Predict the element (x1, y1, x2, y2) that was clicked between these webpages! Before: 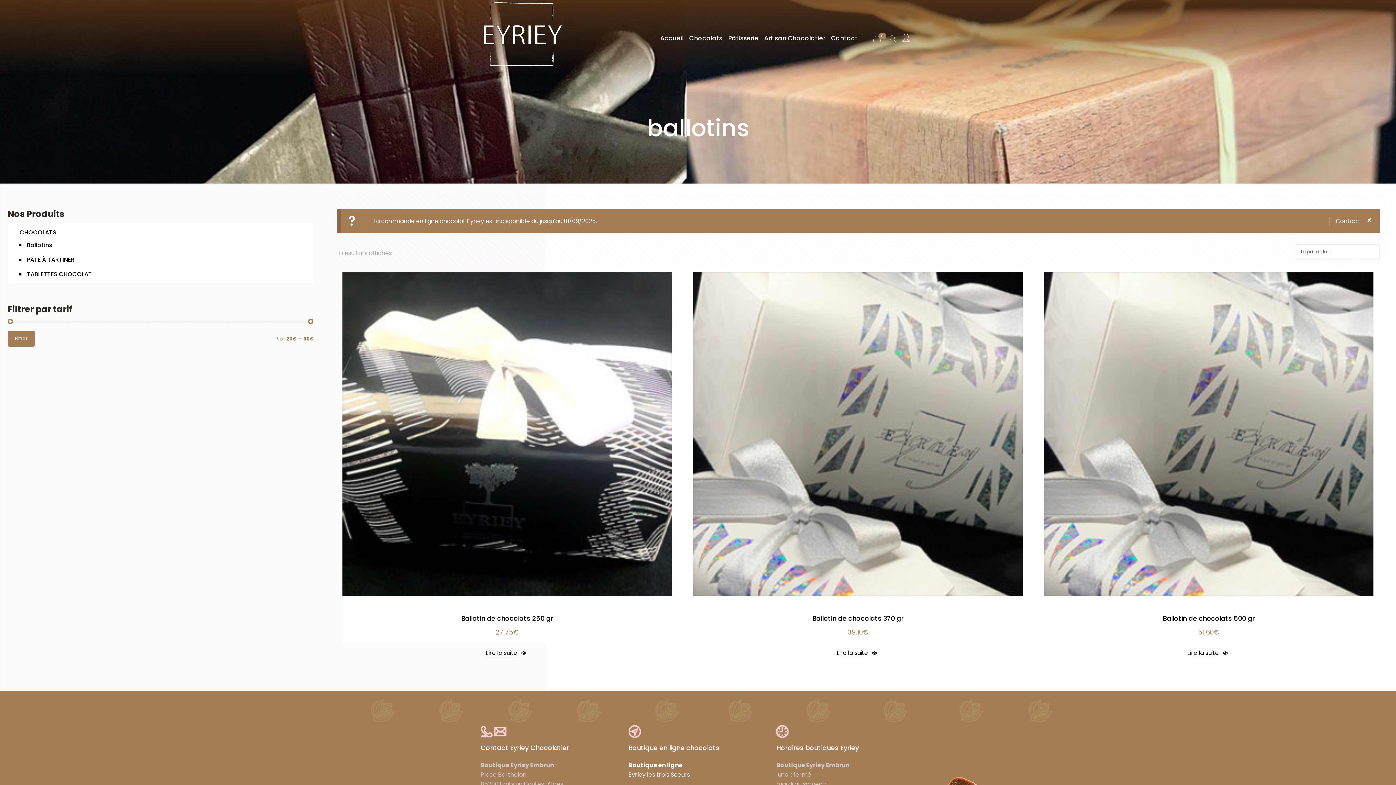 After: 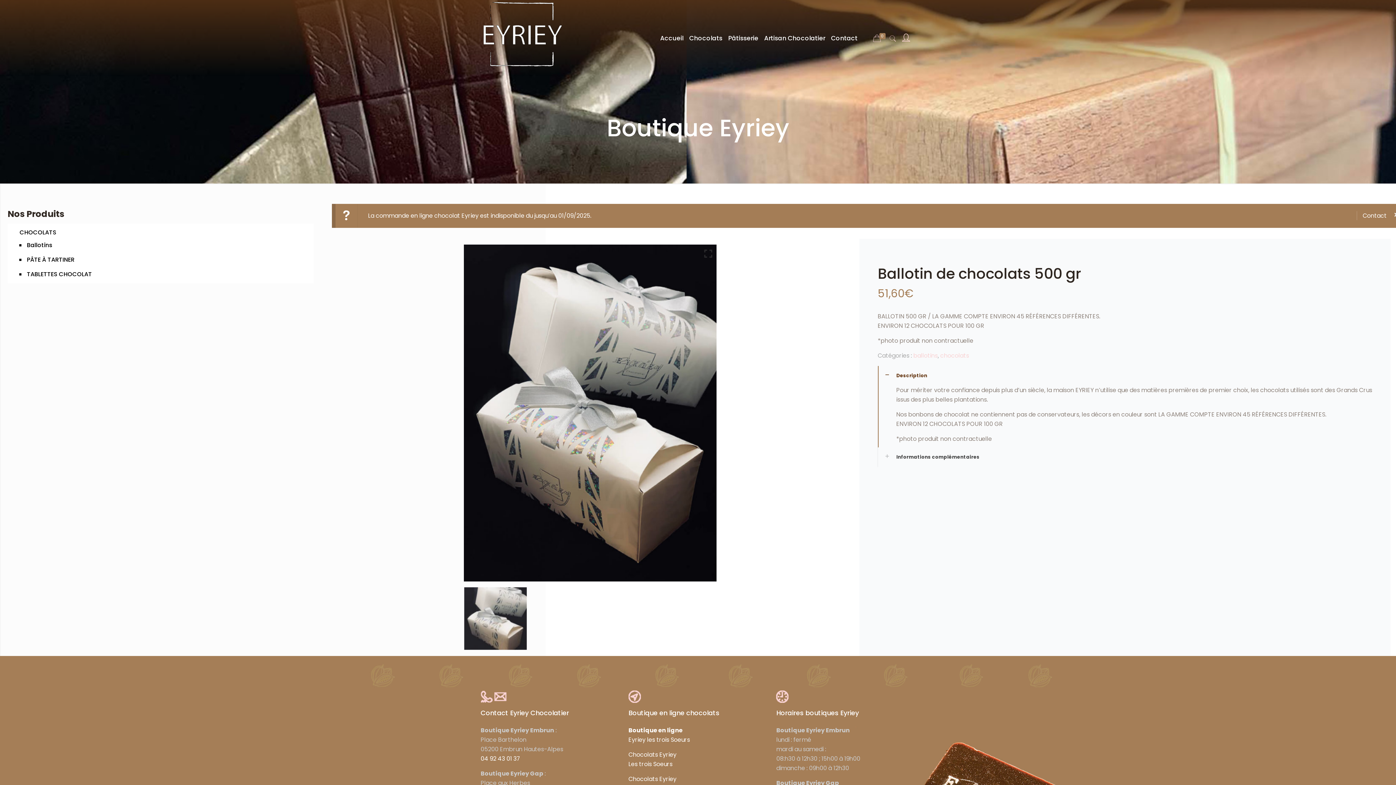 Action: label: Ballotin de chocolats 500 gr bbox: (1163, 611, 1255, 626)